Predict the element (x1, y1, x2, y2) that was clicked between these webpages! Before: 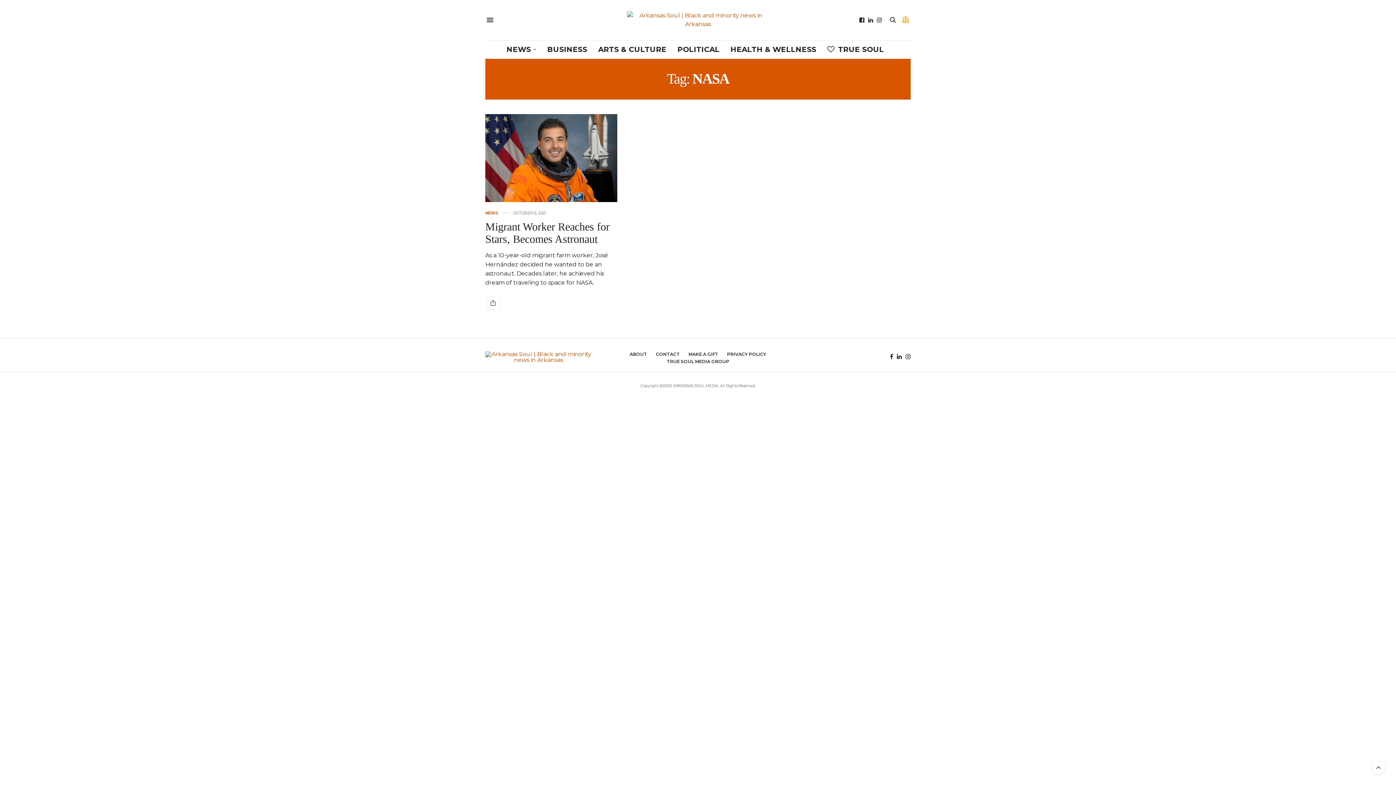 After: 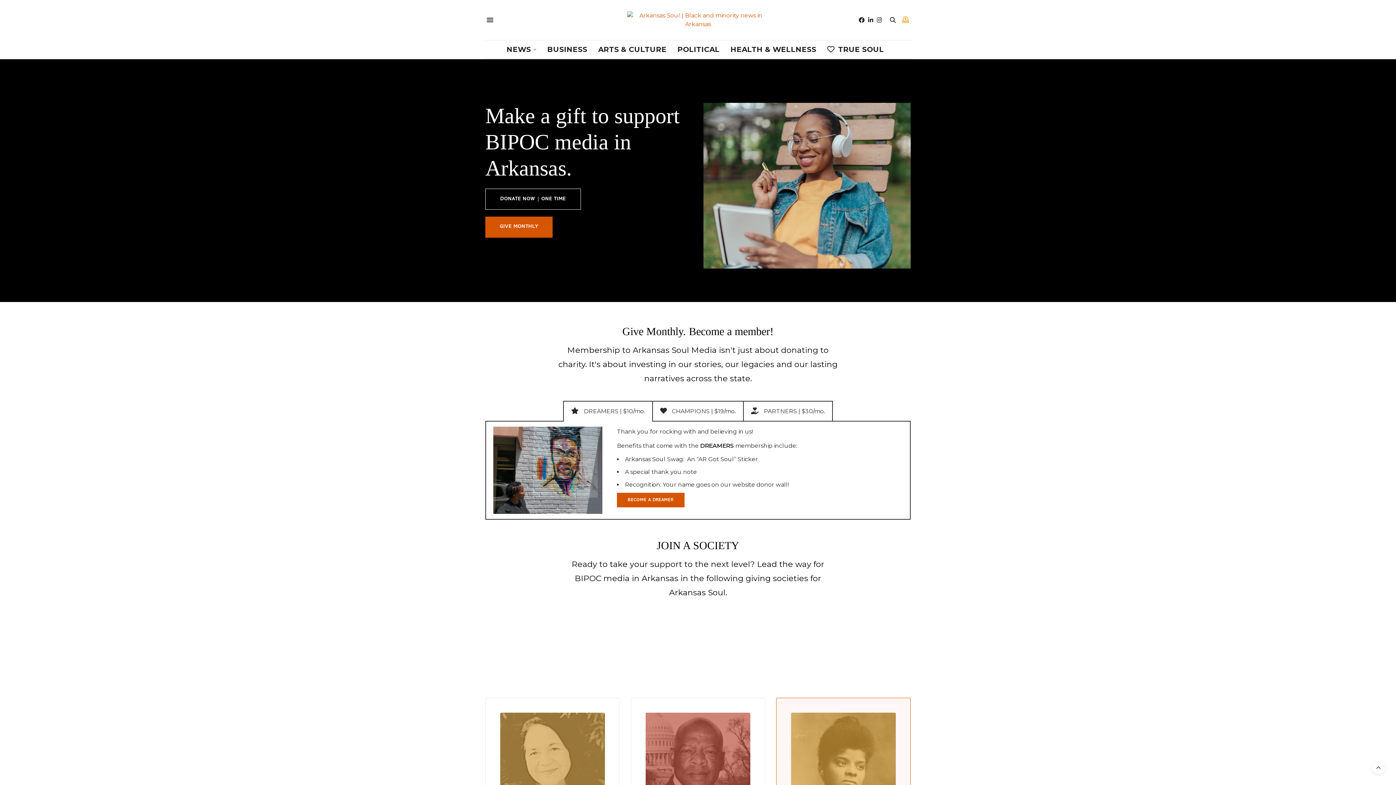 Action: bbox: (900, 16, 910, 23)